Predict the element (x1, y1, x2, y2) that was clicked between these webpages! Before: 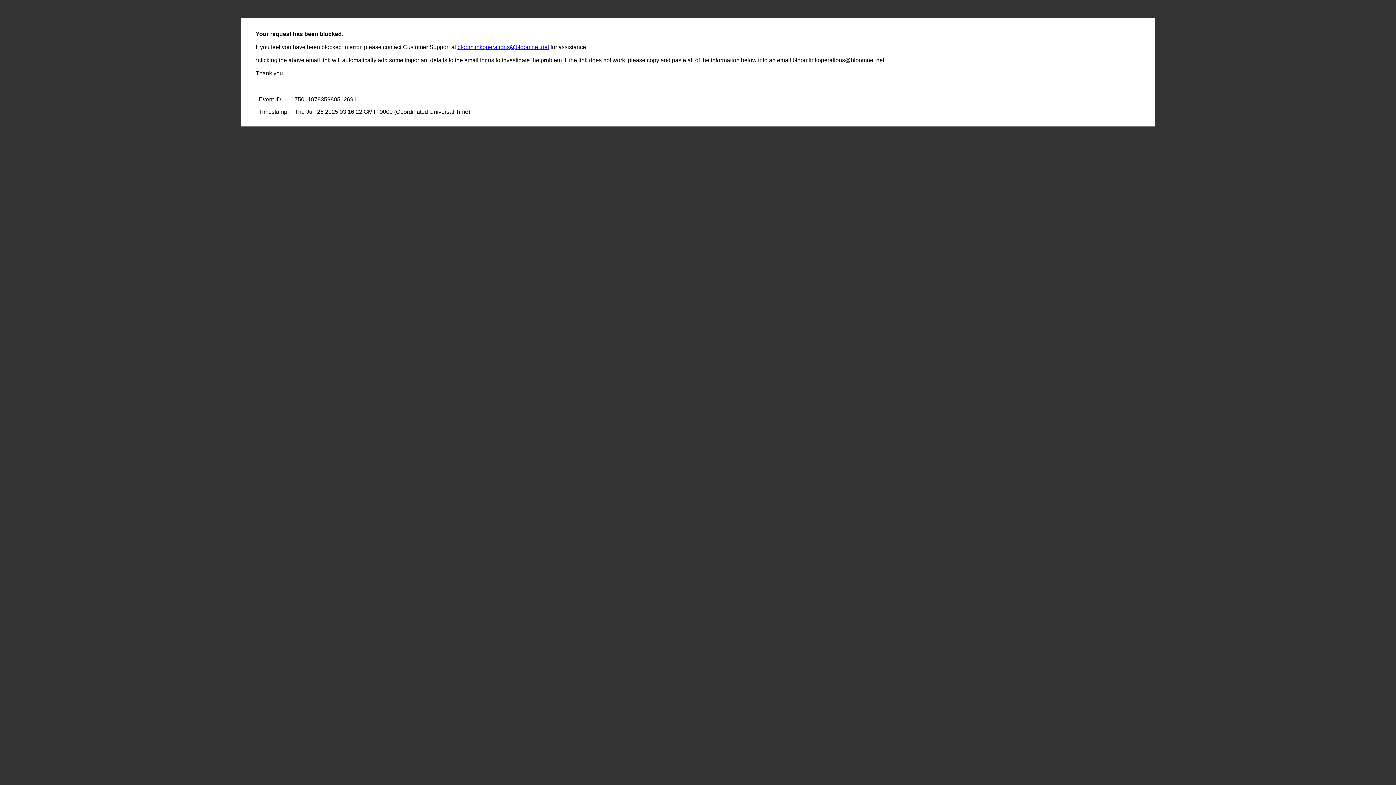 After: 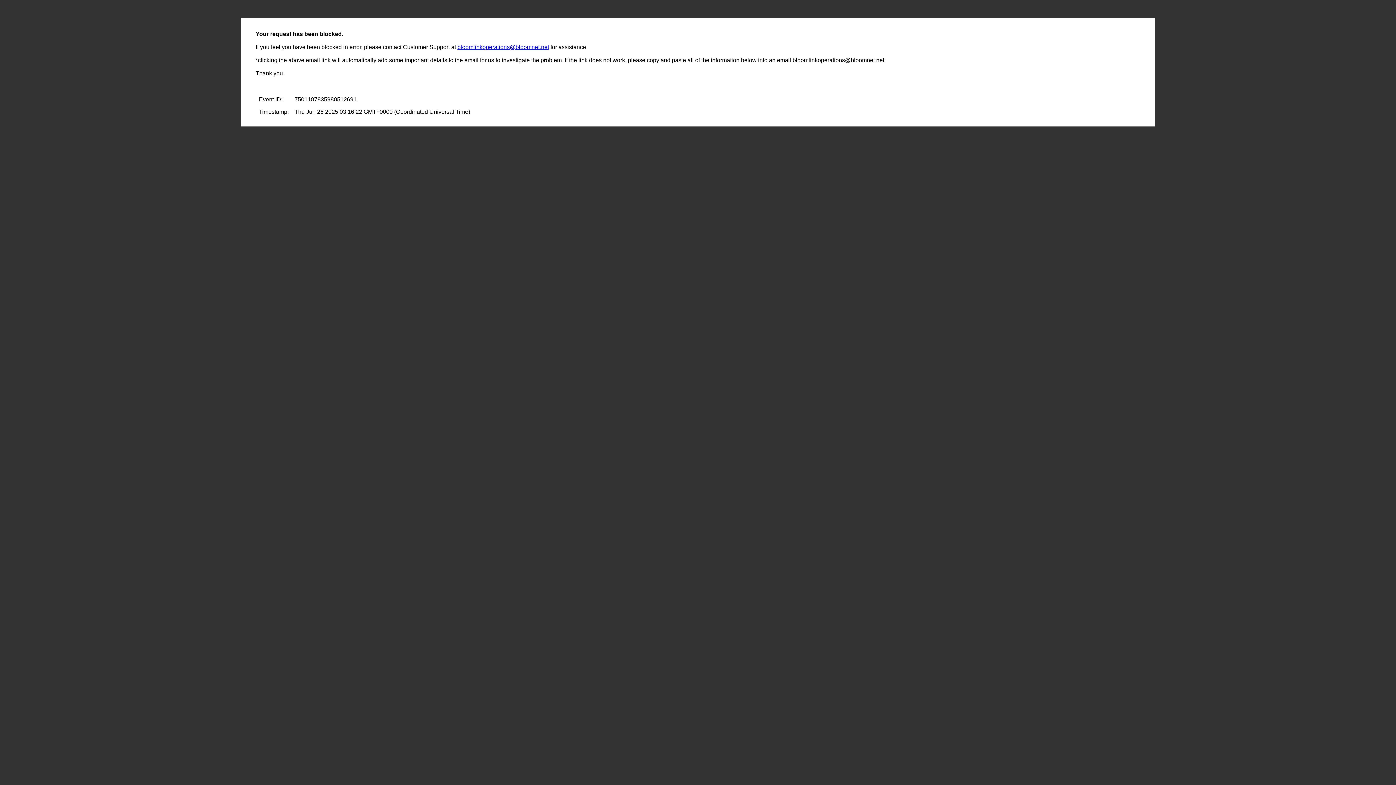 Action: label: bloomlinkoperations@bloomnet.net bbox: (457, 44, 549, 50)